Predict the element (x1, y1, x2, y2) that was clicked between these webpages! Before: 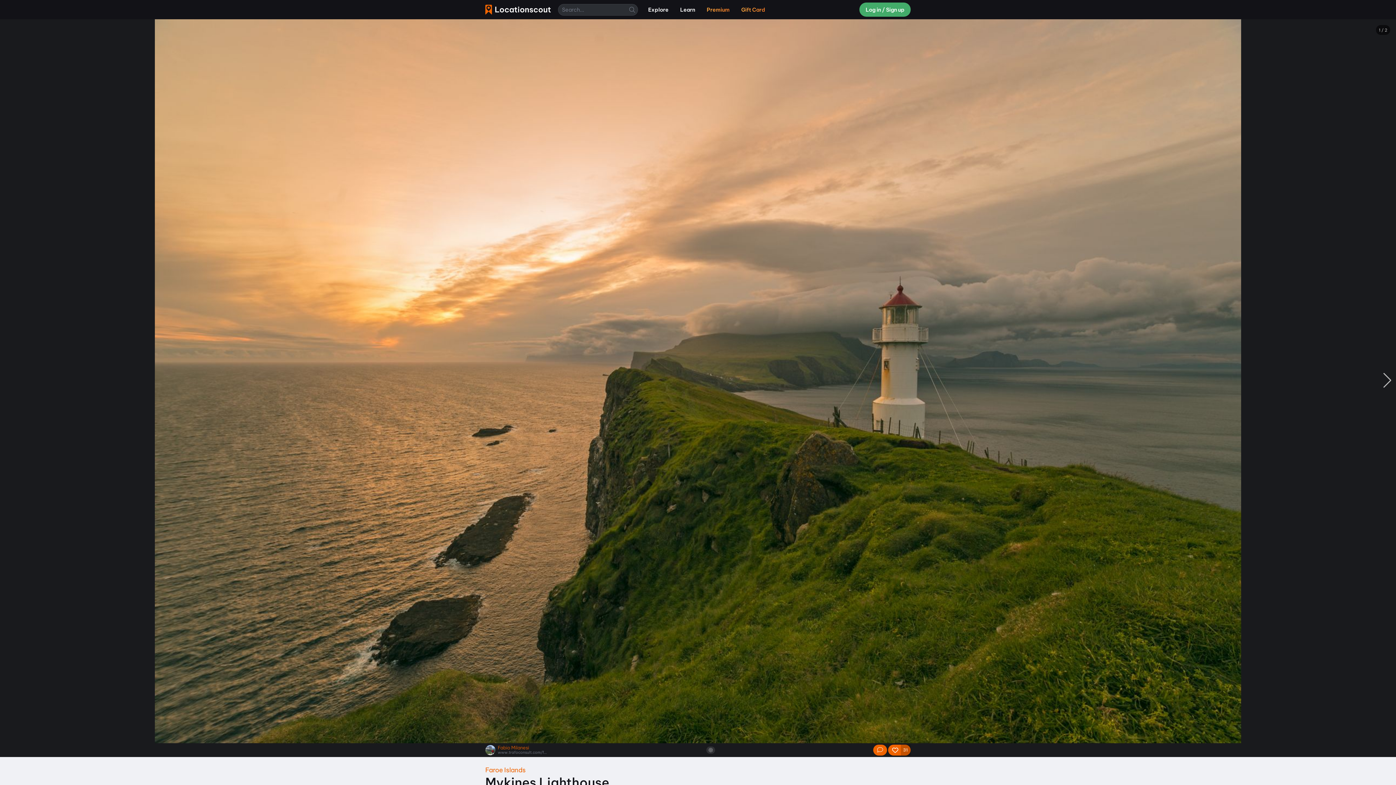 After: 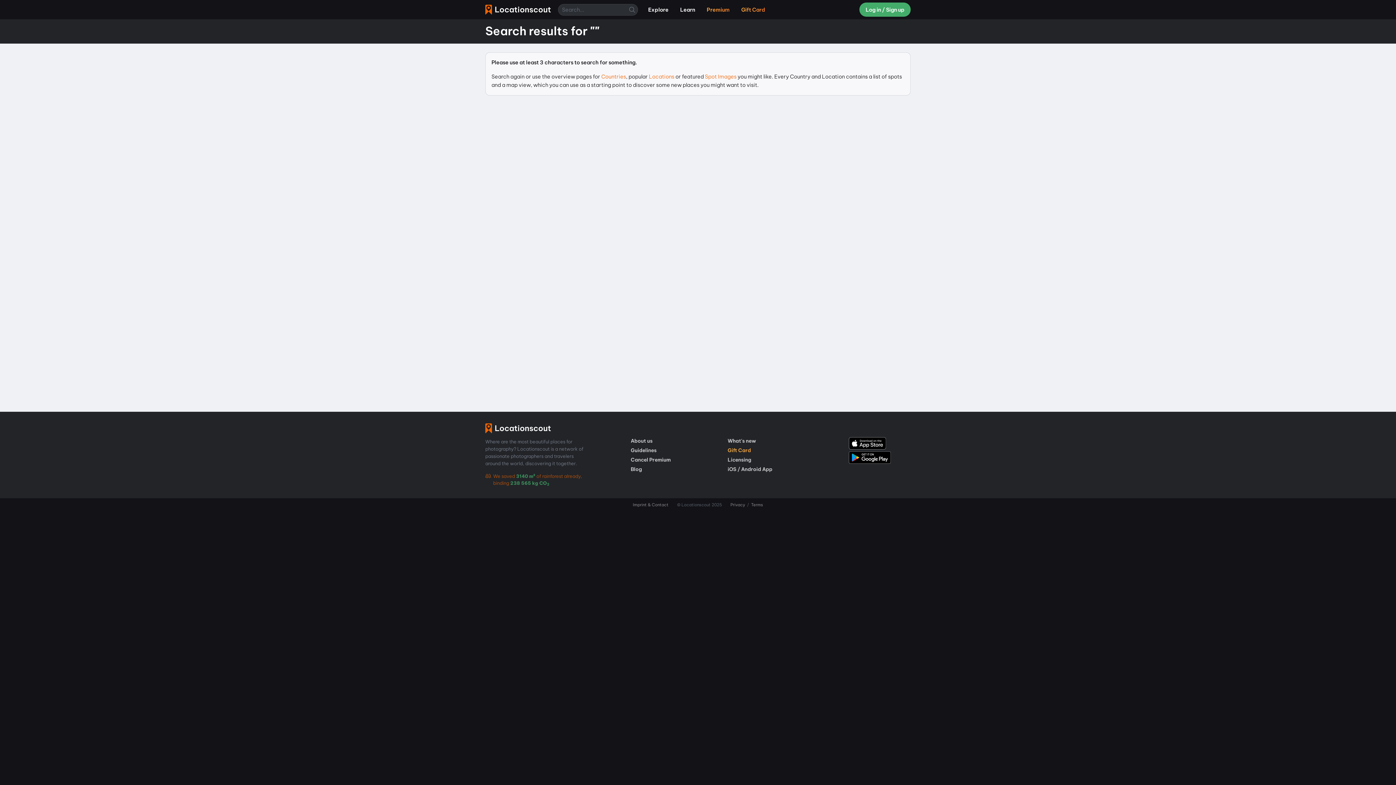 Action: bbox: (626, 3, 638, 15)